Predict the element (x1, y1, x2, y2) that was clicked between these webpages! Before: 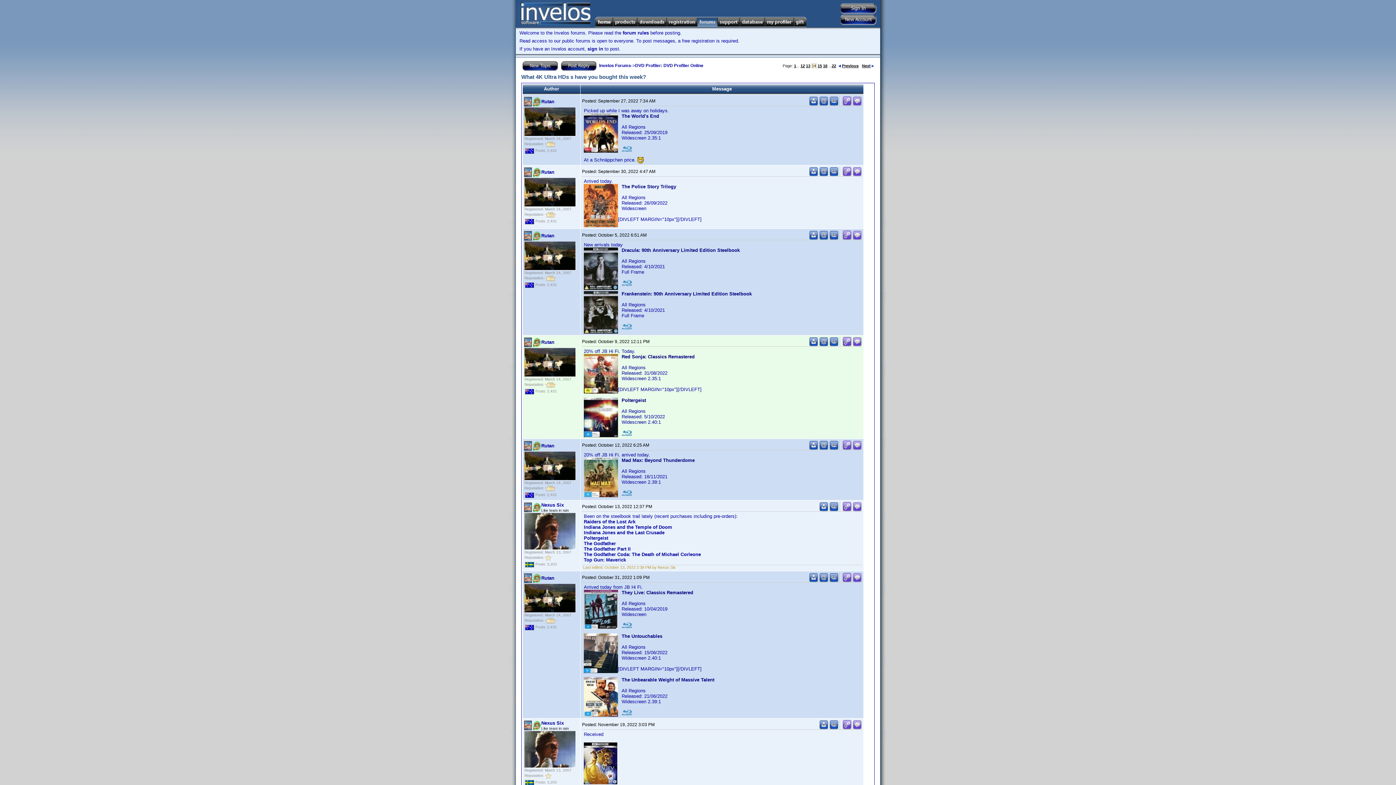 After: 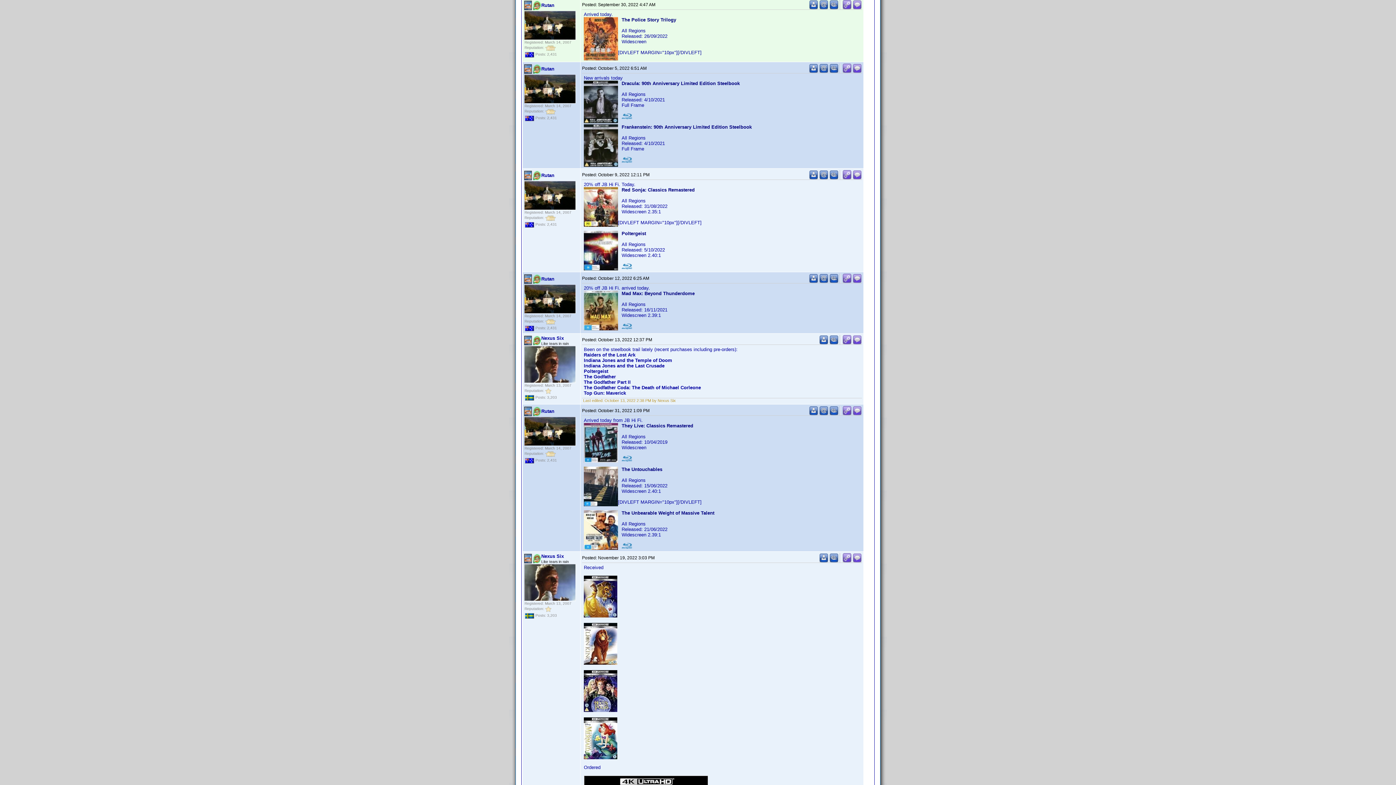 Action: bbox: (842, 172, 852, 177)